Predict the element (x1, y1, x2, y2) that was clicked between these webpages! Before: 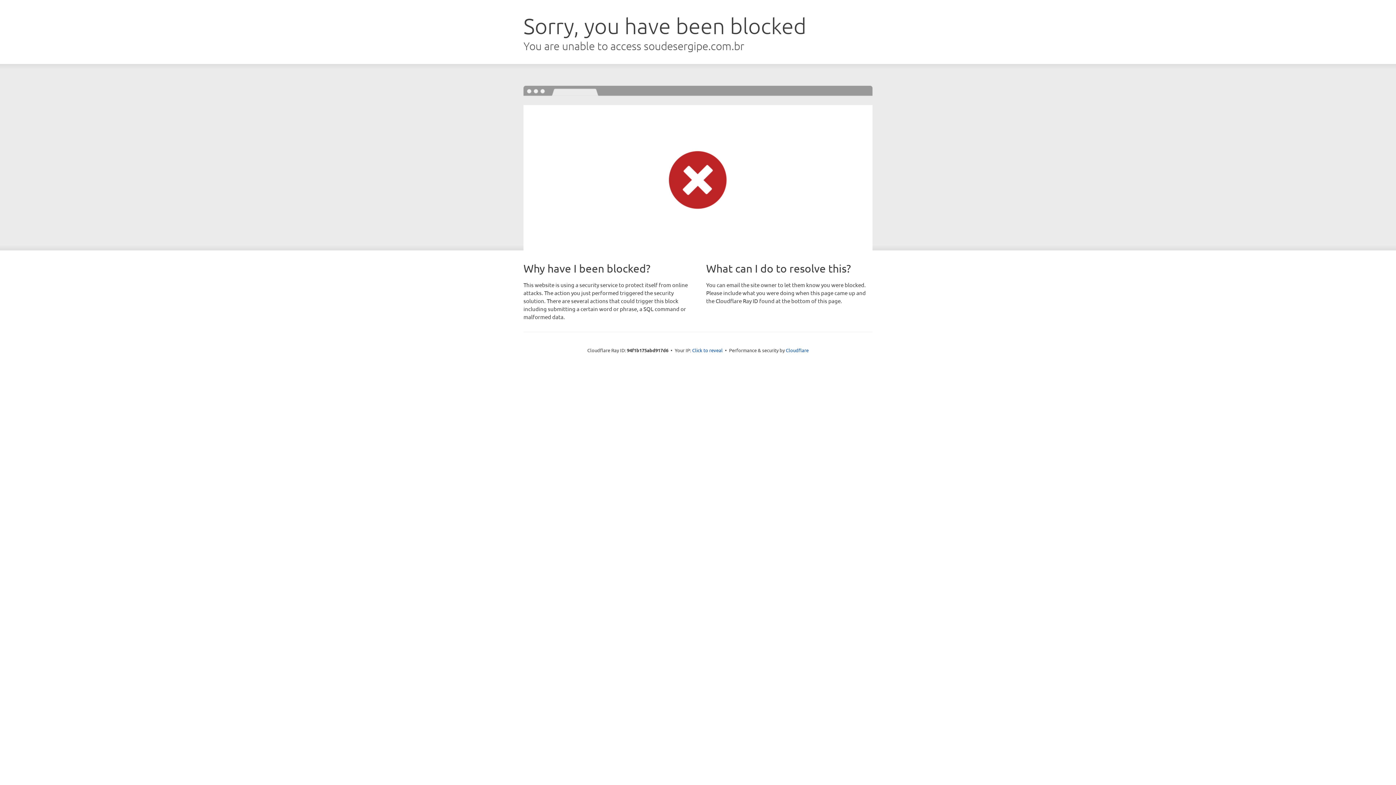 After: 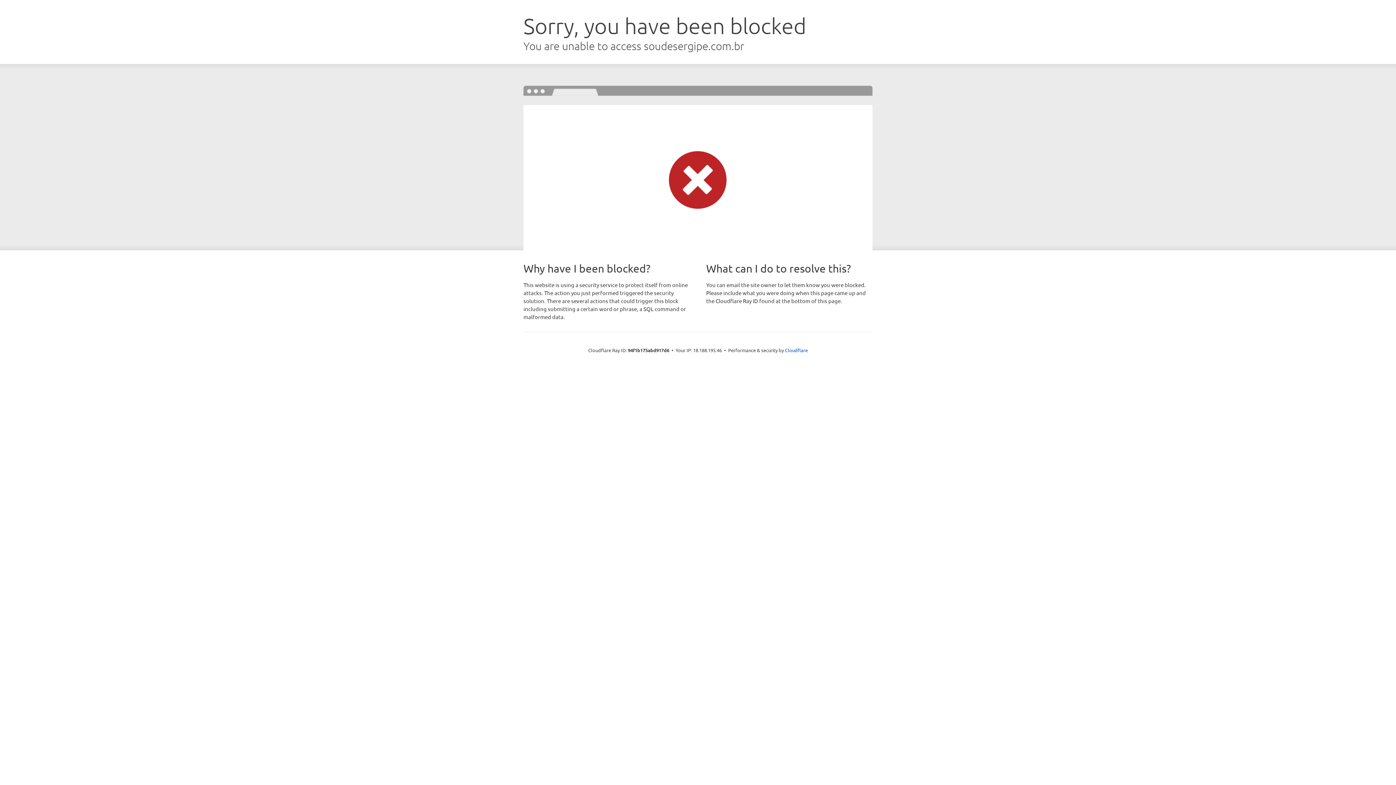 Action: label: Click to reveal bbox: (692, 346, 722, 353)